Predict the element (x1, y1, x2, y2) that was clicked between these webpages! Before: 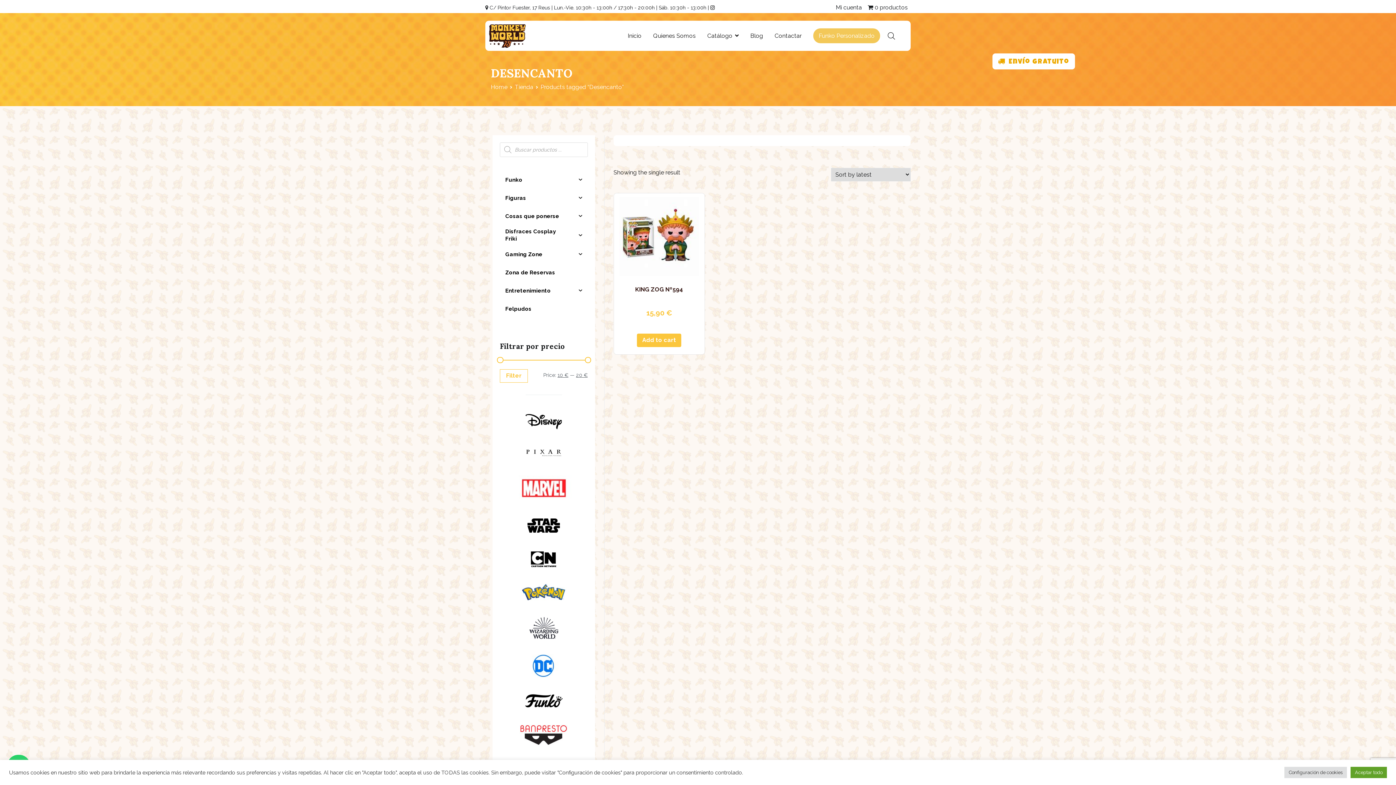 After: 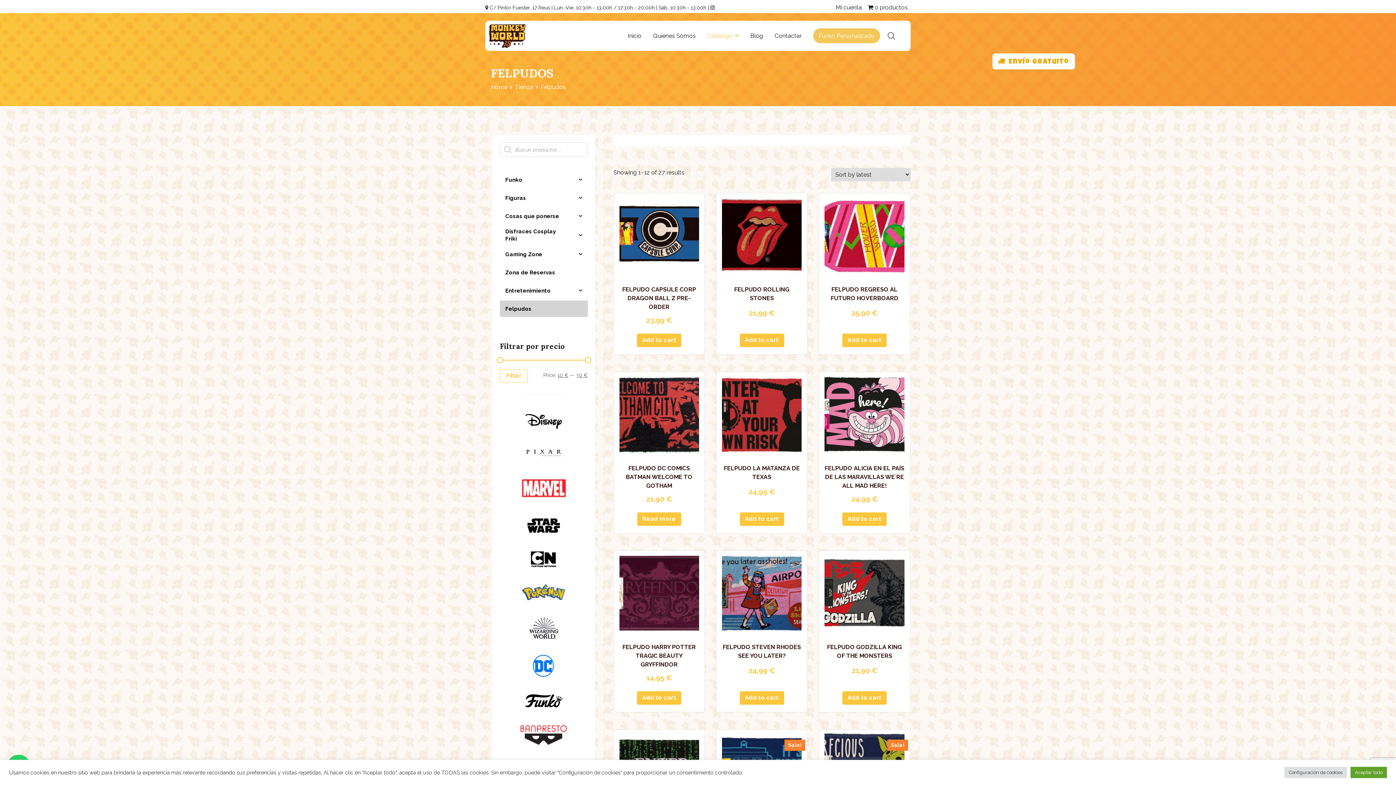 Action: bbox: (500, 300, 587, 317) label: Felpudos